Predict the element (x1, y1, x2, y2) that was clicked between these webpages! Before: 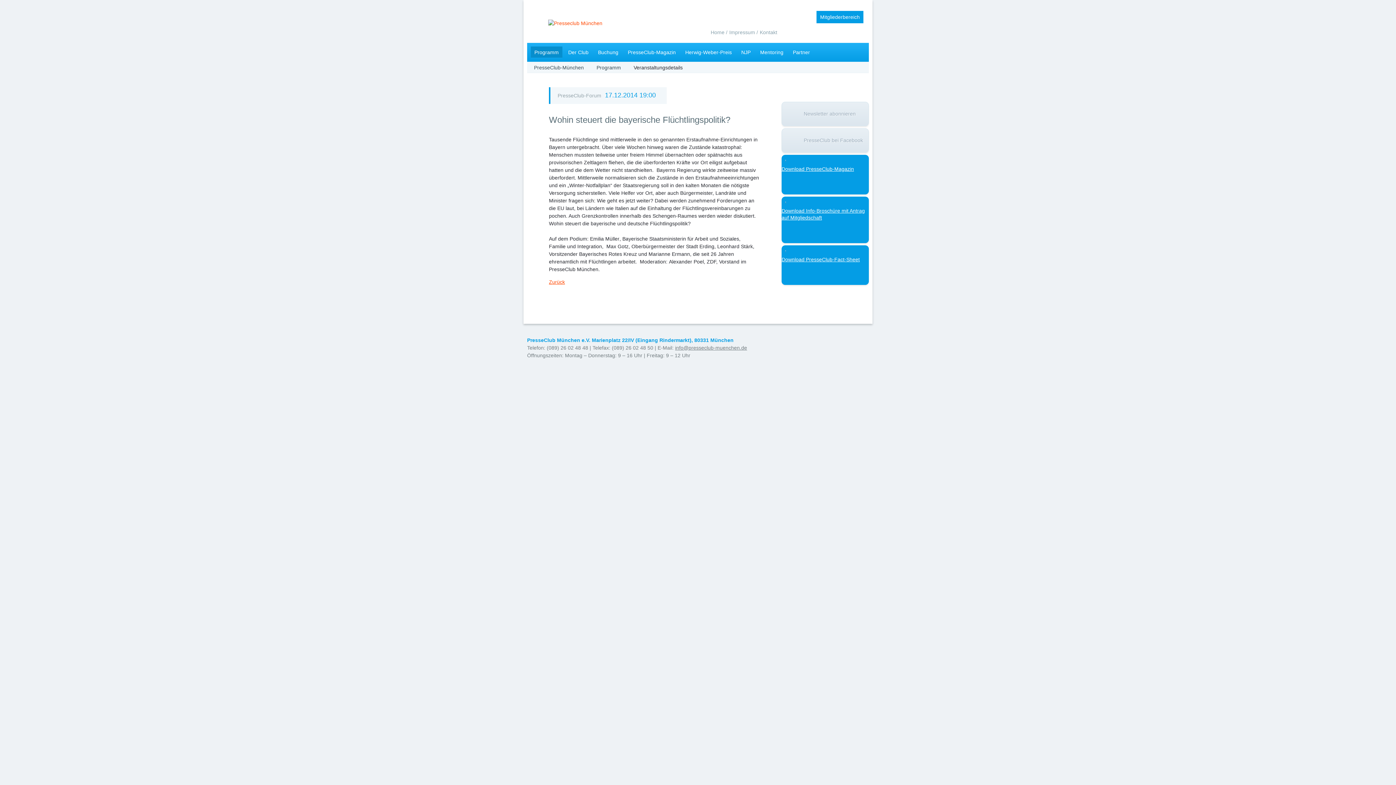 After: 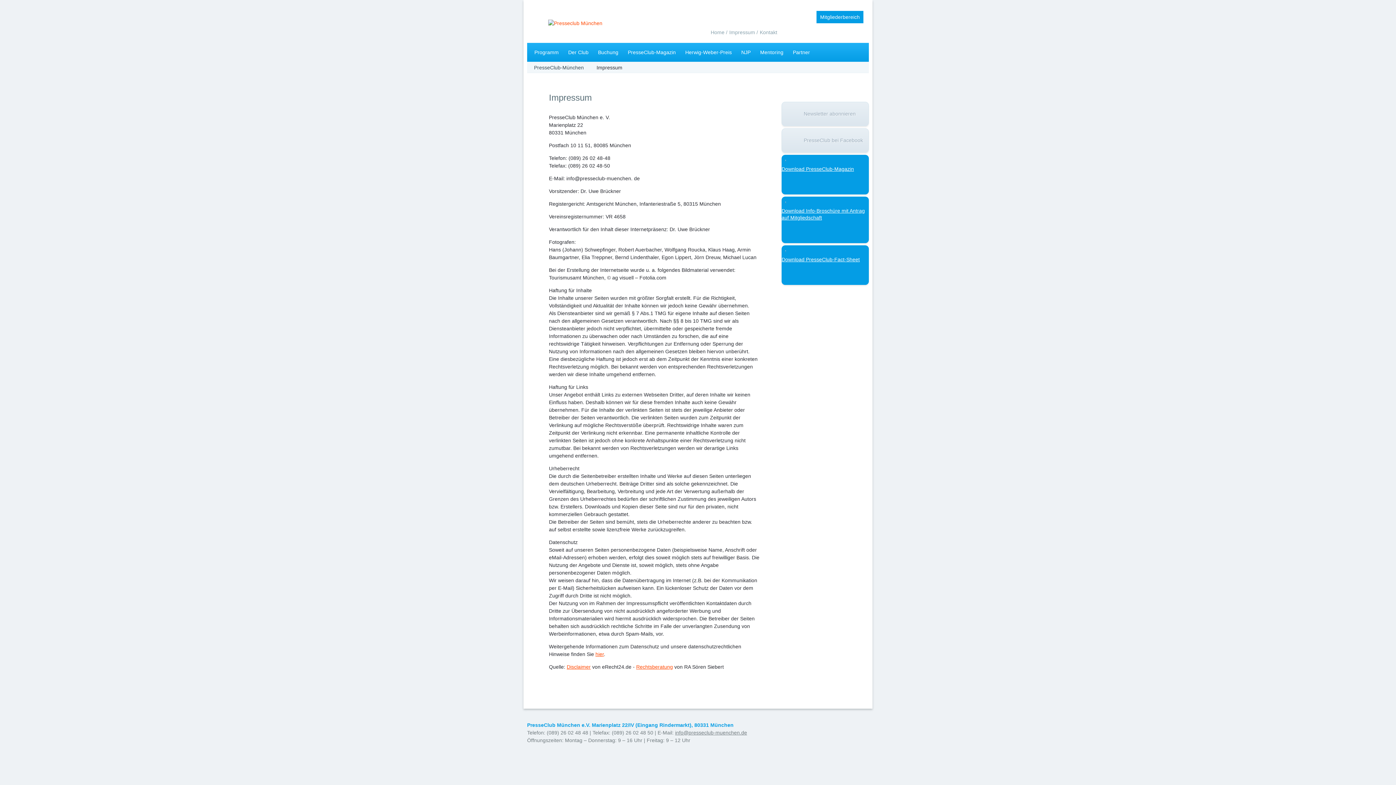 Action: label: Impressum bbox: (729, 29, 755, 35)